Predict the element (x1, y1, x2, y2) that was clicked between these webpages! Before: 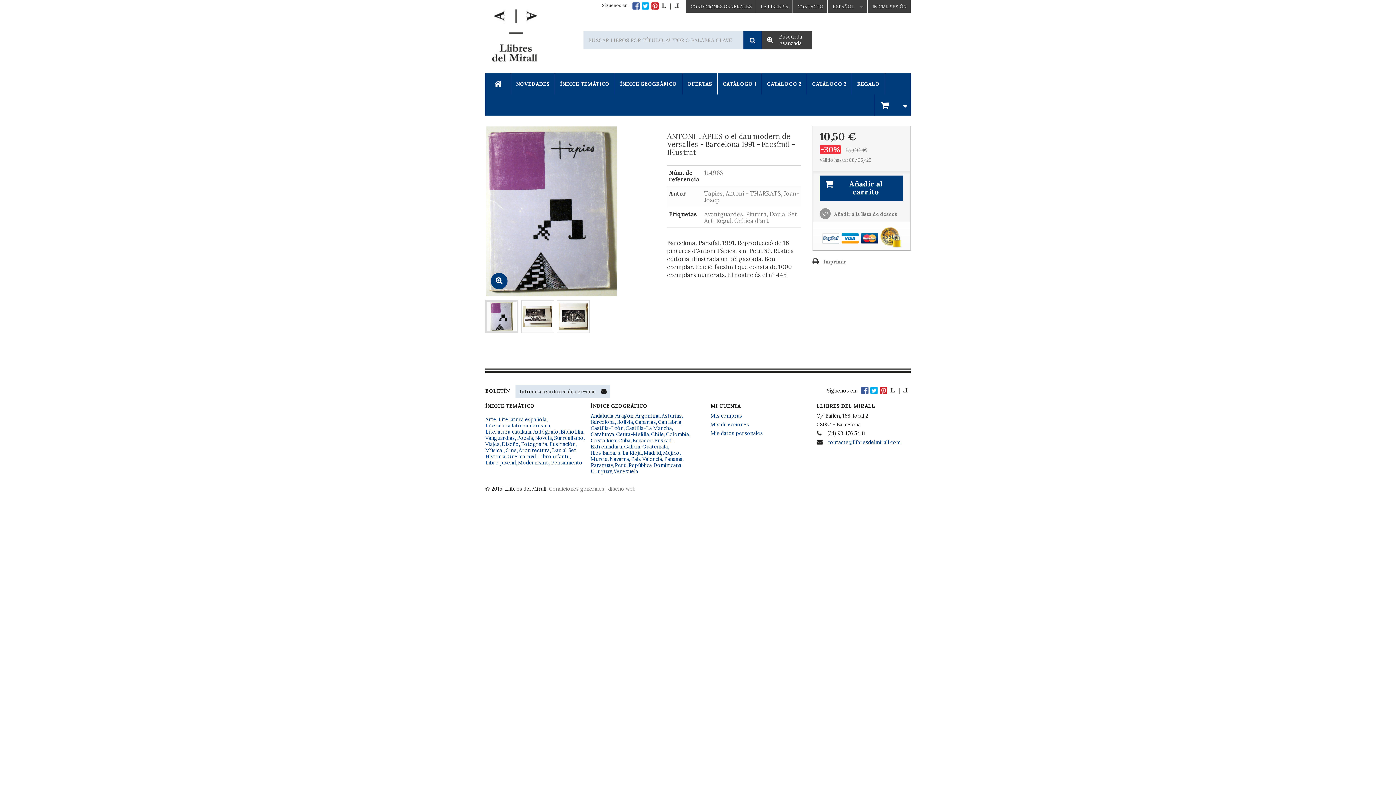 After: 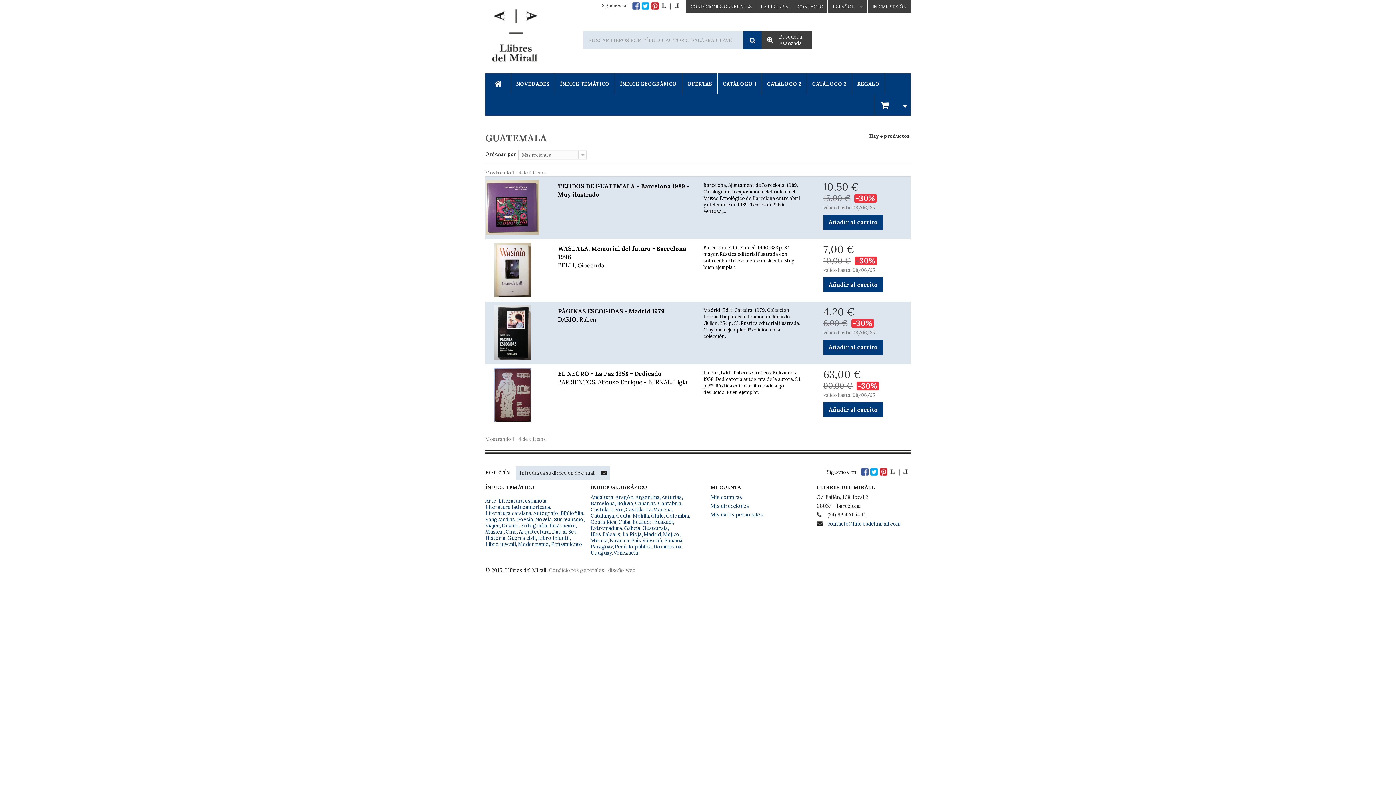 Action: bbox: (642, 443, 668, 450) label: Guatemala